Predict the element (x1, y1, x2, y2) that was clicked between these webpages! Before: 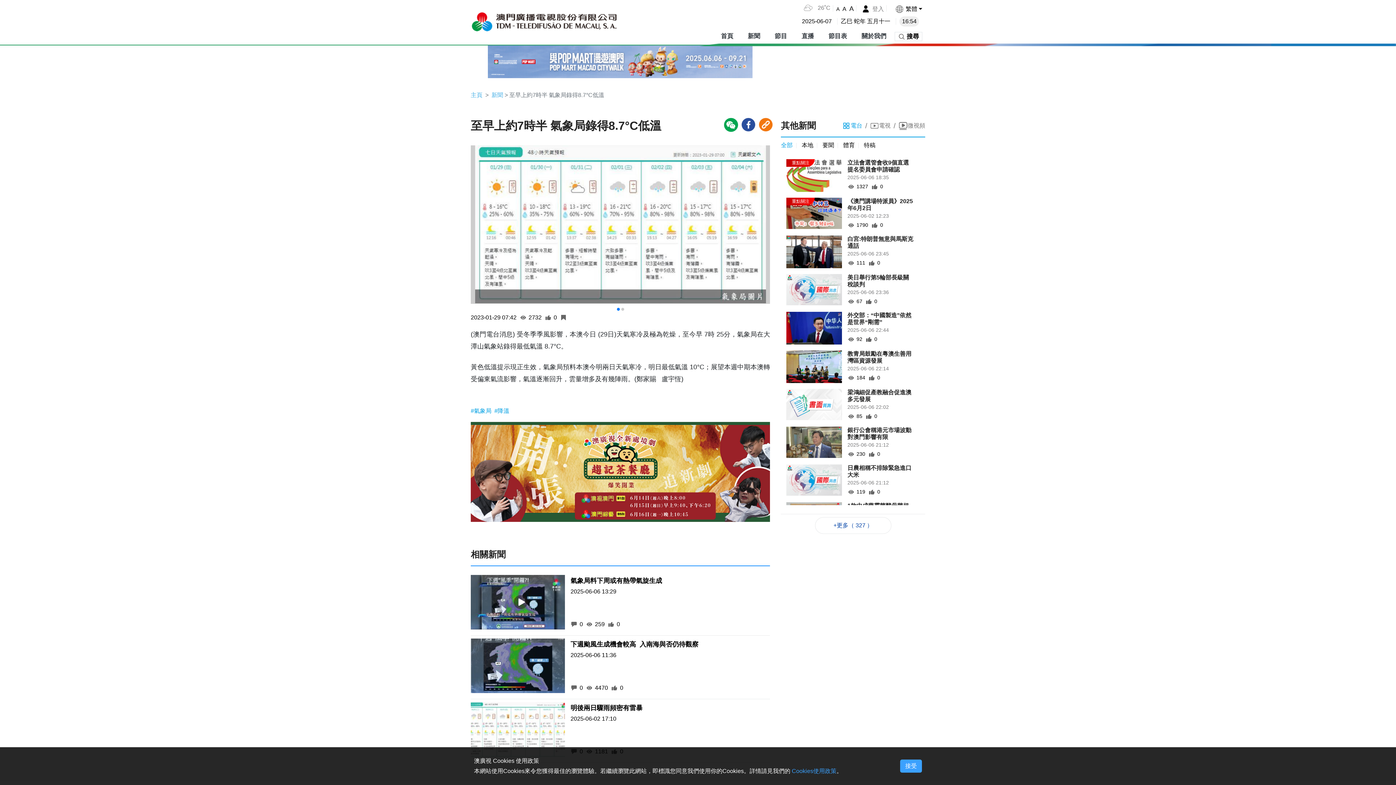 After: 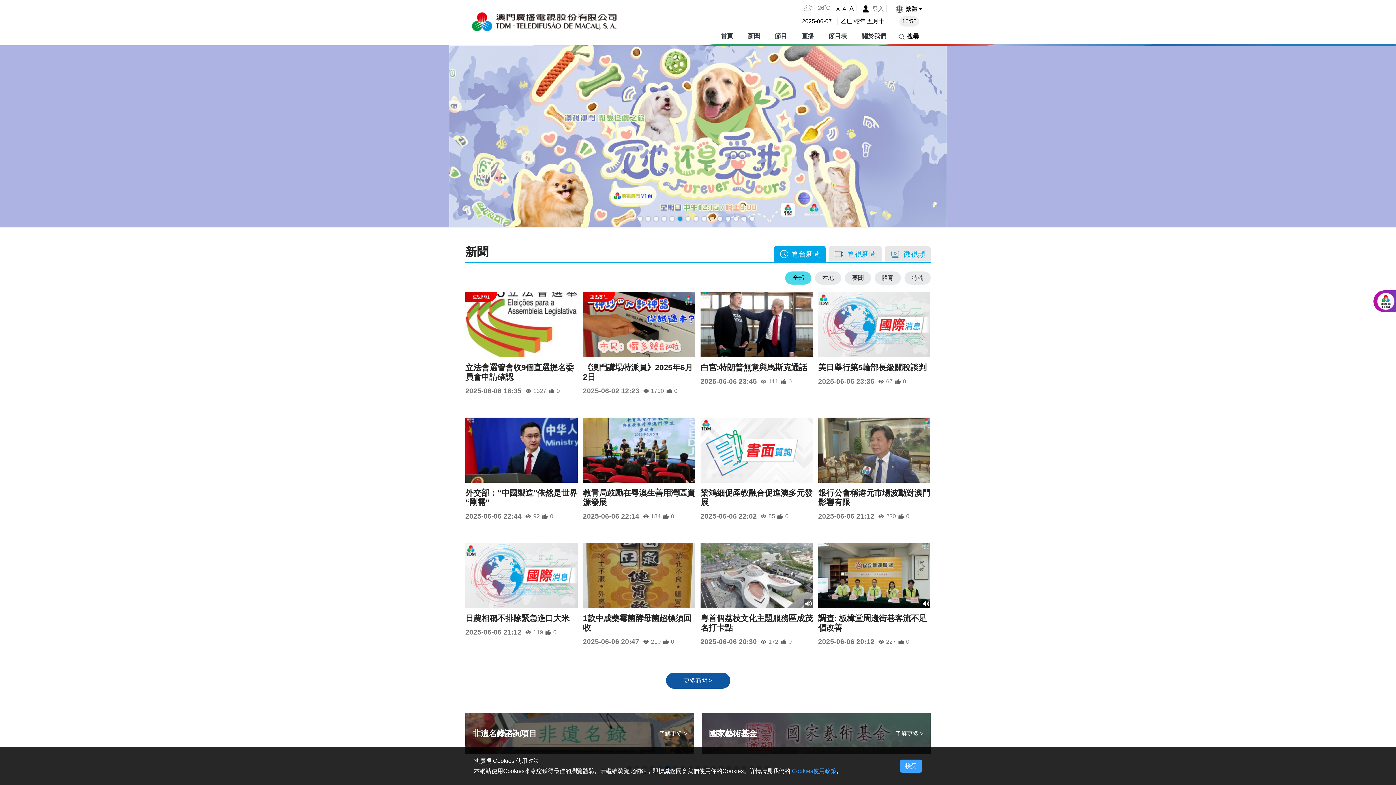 Action: label: 主頁 bbox: (470, 91, 482, 98)